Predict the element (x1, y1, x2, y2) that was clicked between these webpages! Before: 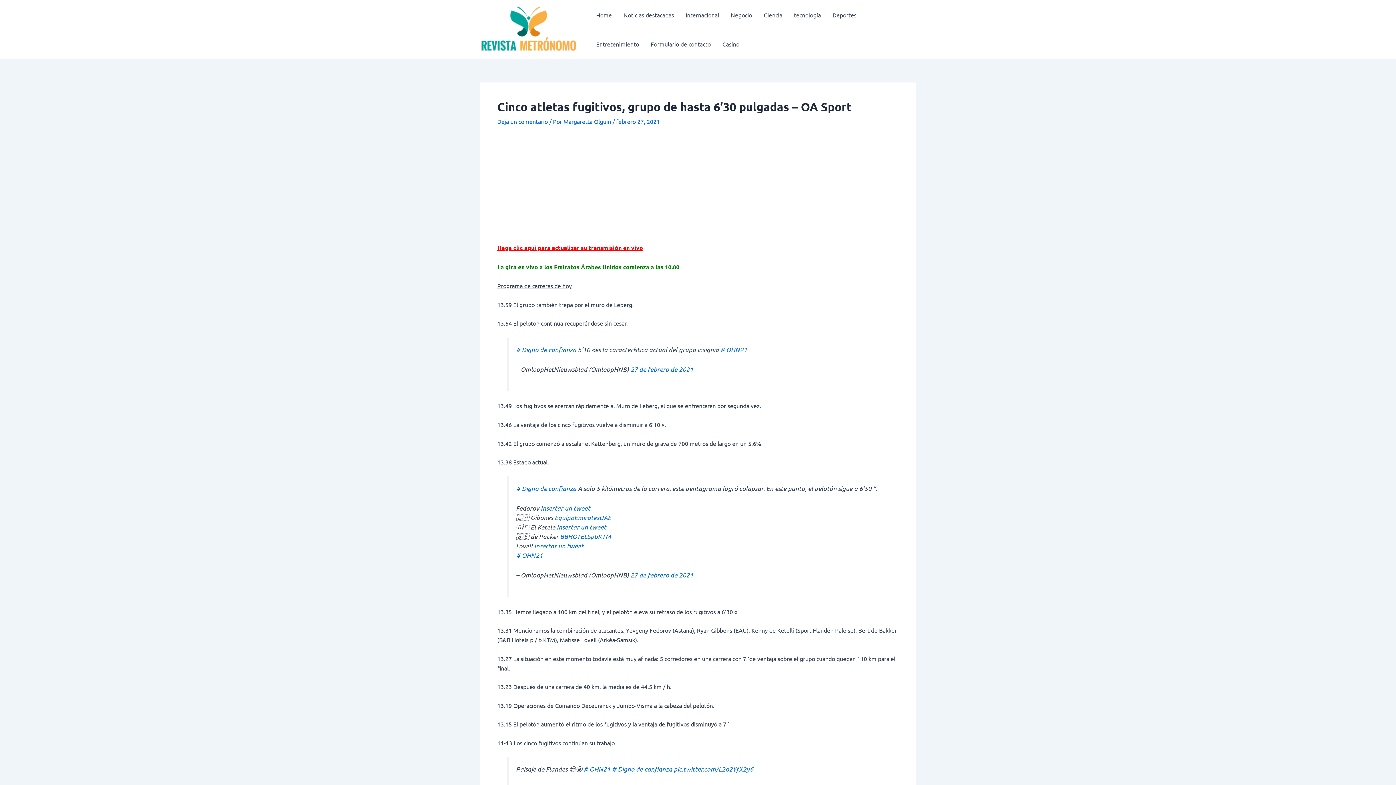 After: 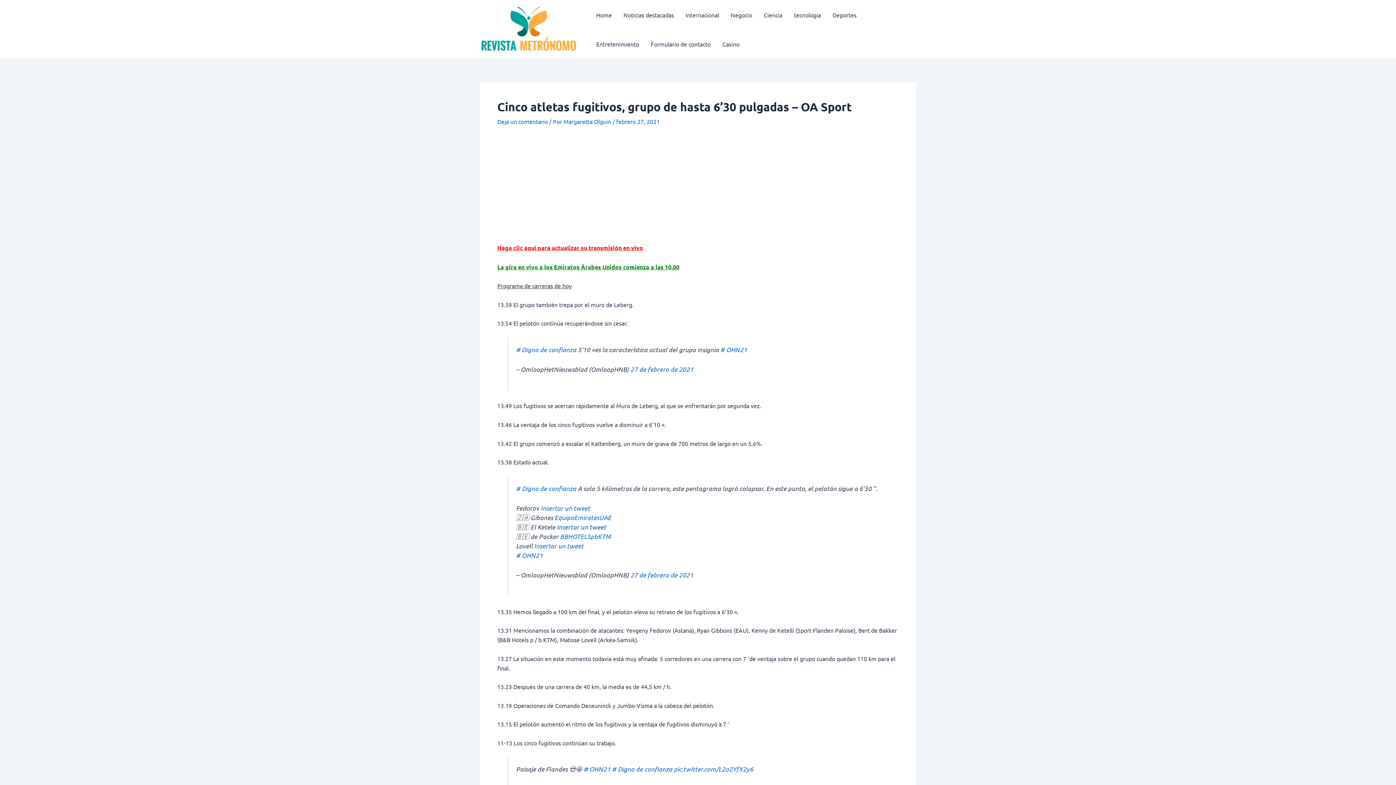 Action: bbox: (556, 523, 606, 531) label: Insertar un tweet